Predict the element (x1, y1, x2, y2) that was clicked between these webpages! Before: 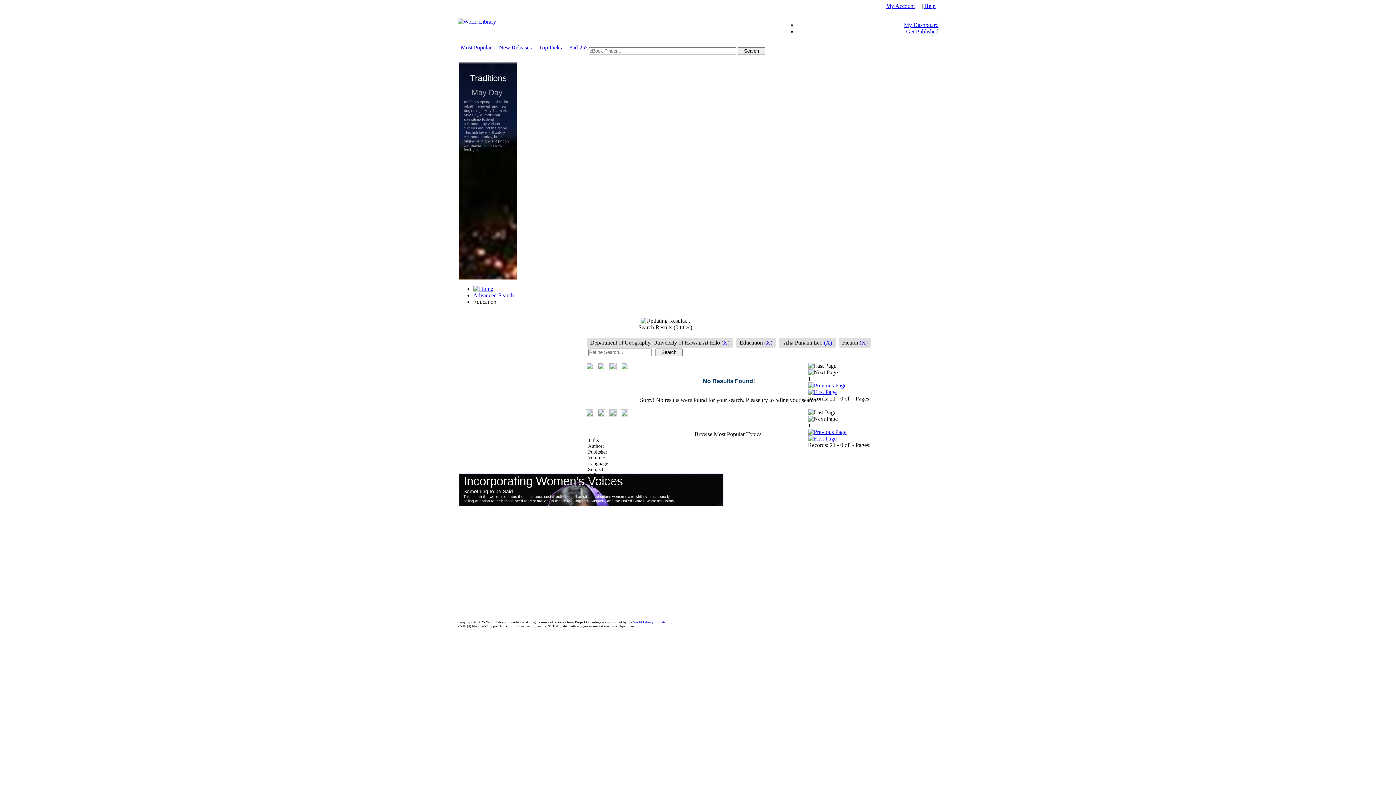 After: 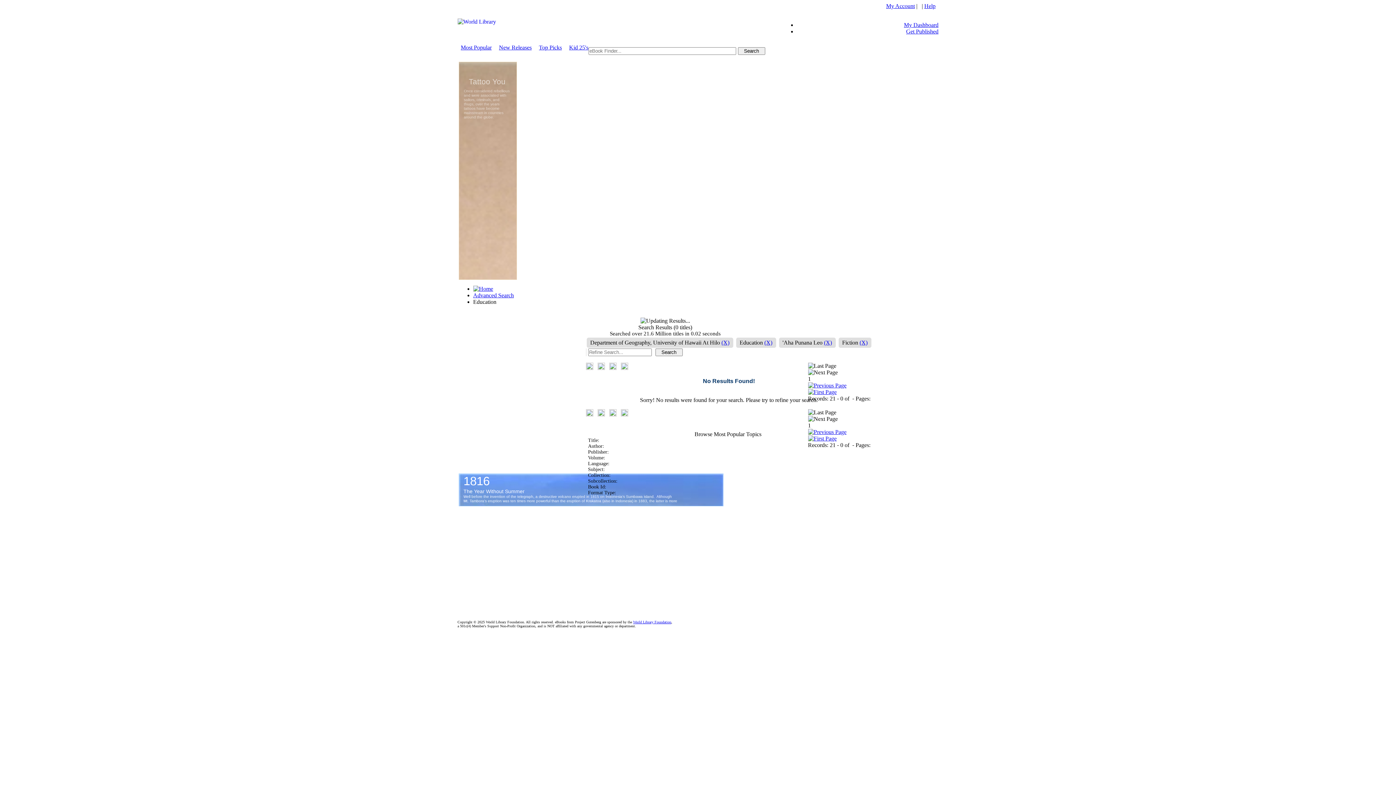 Action: bbox: (655, 348, 682, 356)